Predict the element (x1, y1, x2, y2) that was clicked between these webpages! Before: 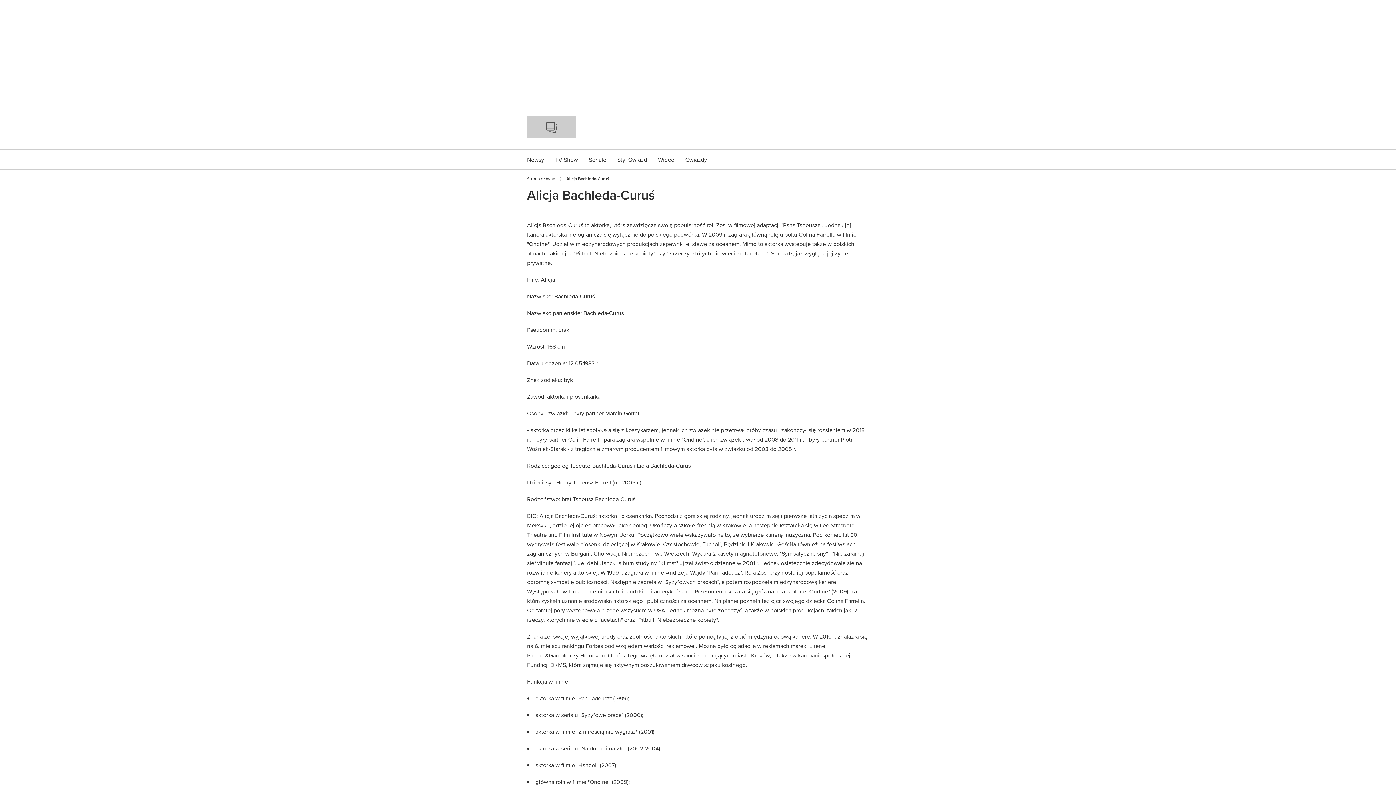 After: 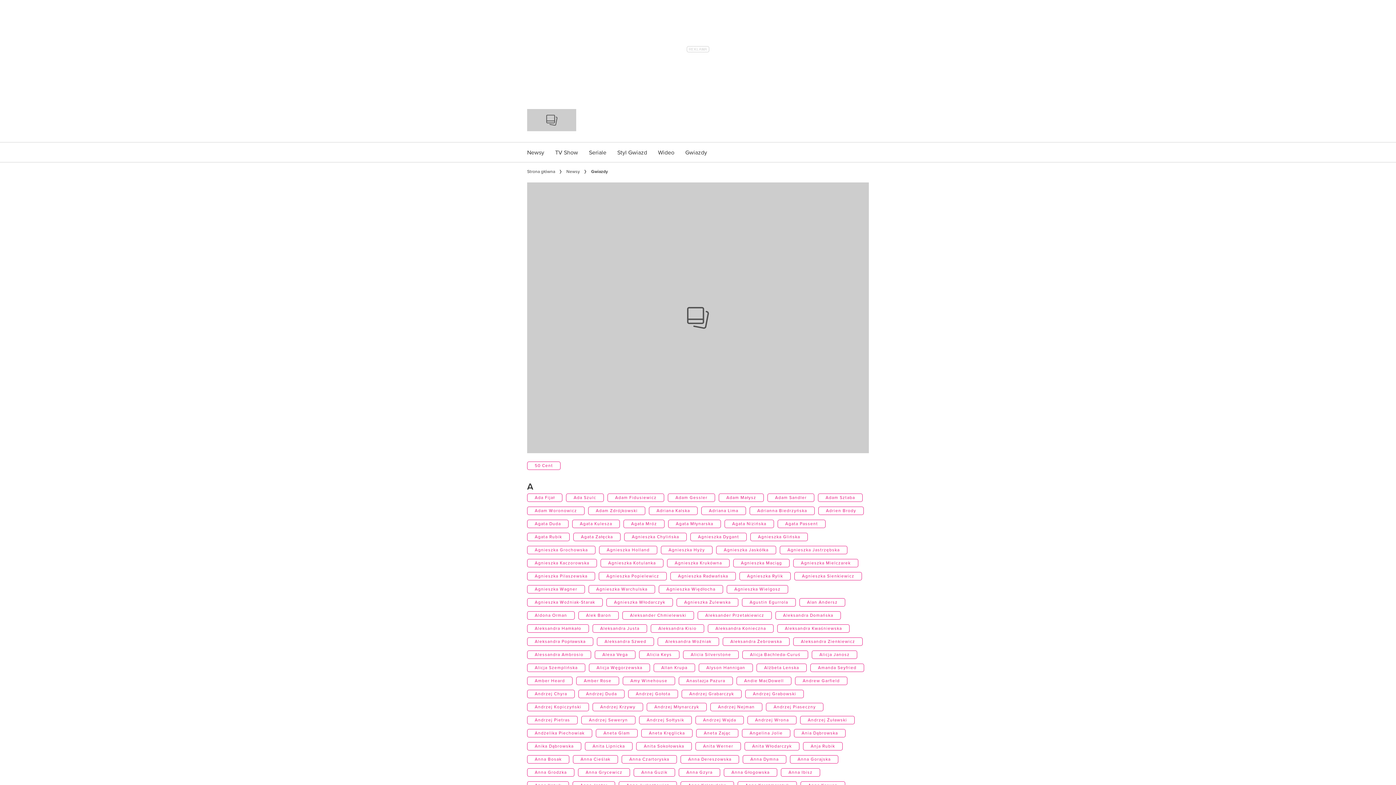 Action: bbox: (680, 149, 712, 169) label: Gwiazdy